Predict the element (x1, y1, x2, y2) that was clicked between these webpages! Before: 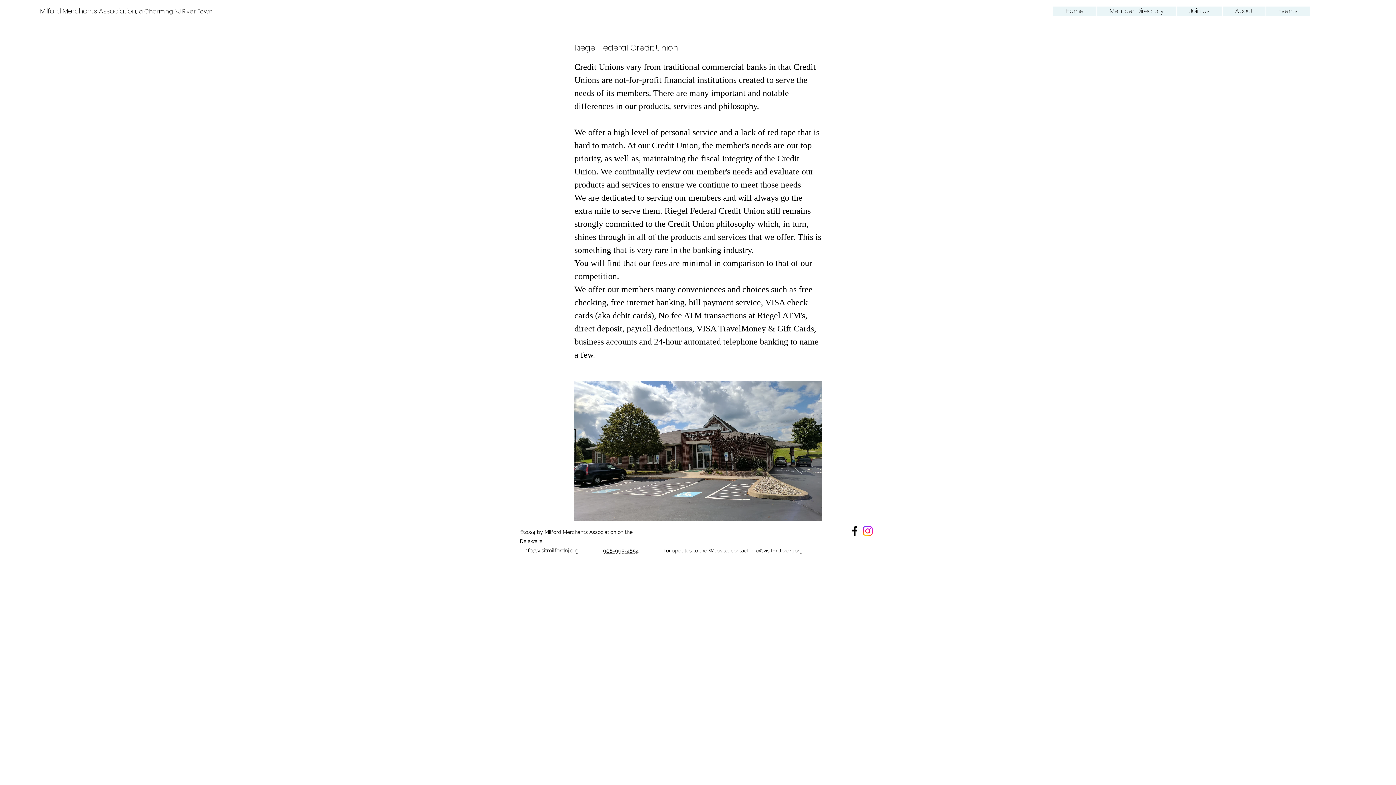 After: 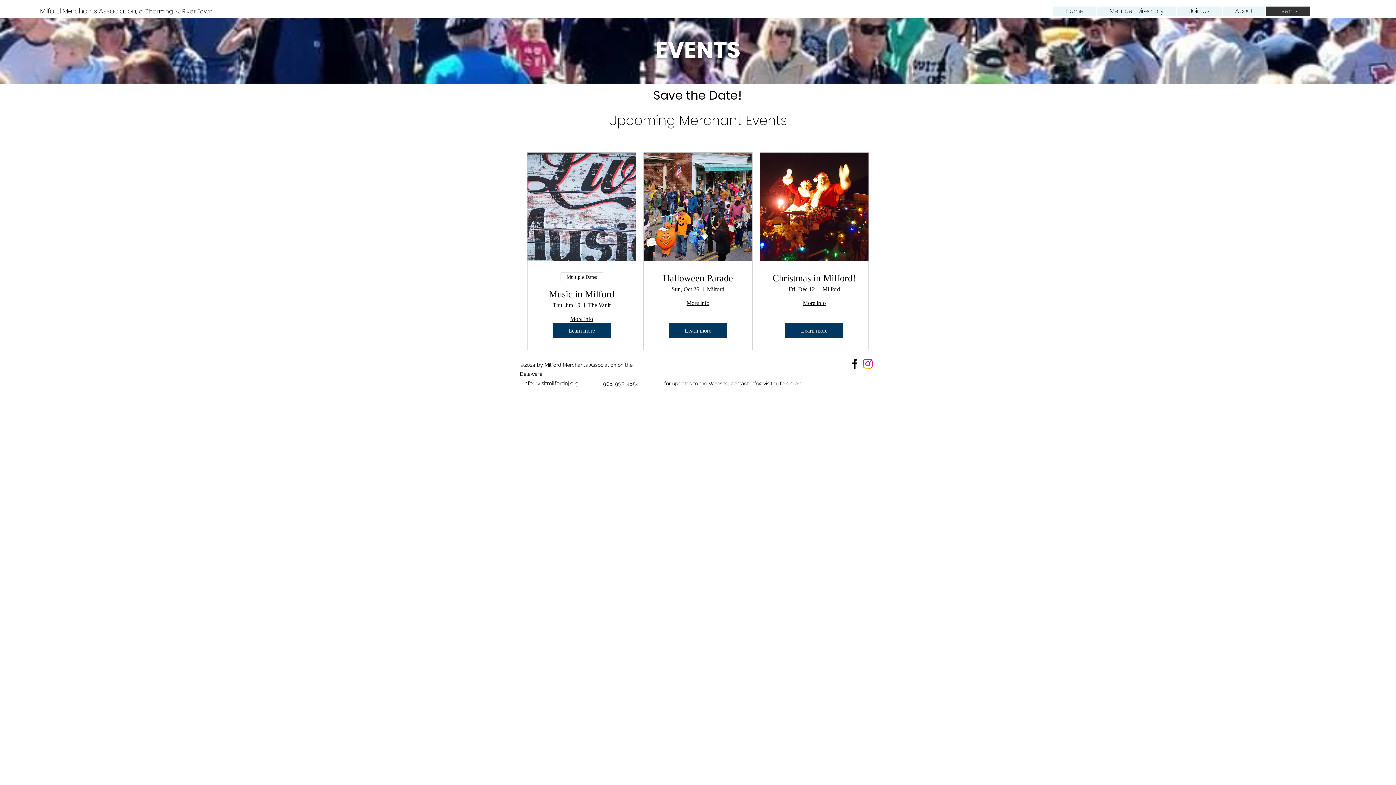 Action: bbox: (1265, 6, 1310, 15) label: Events